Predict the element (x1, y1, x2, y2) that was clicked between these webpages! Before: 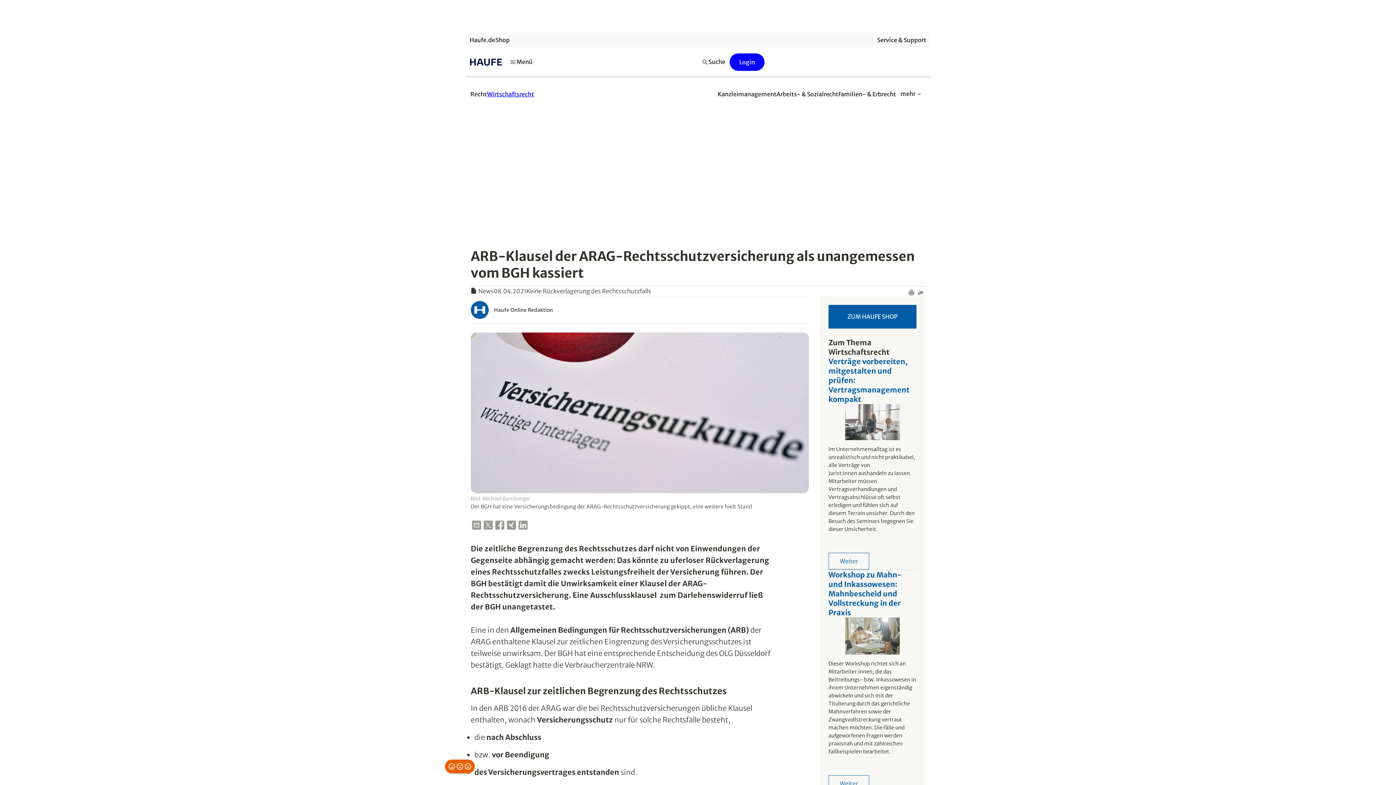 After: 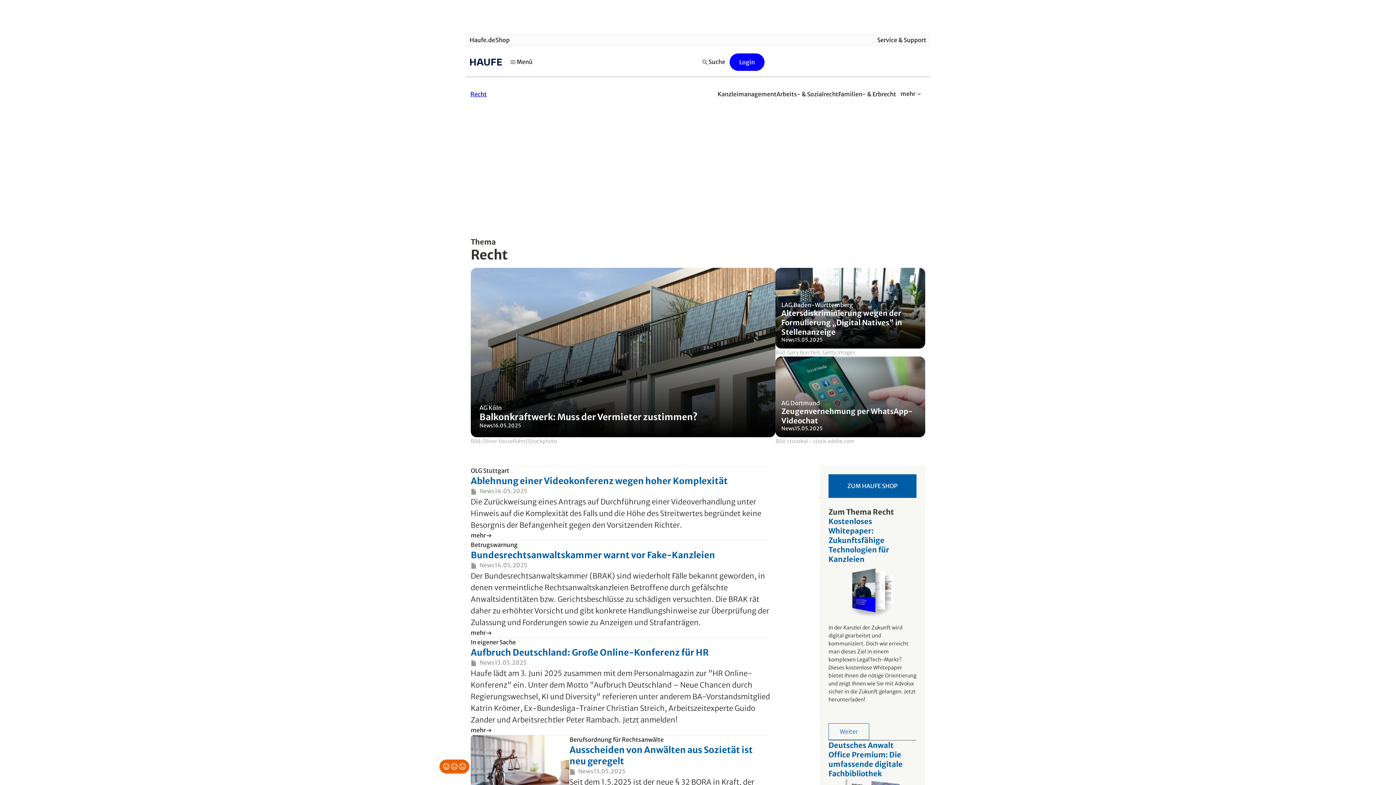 Action: label: Recht bbox: (470, 86, 486, 102)